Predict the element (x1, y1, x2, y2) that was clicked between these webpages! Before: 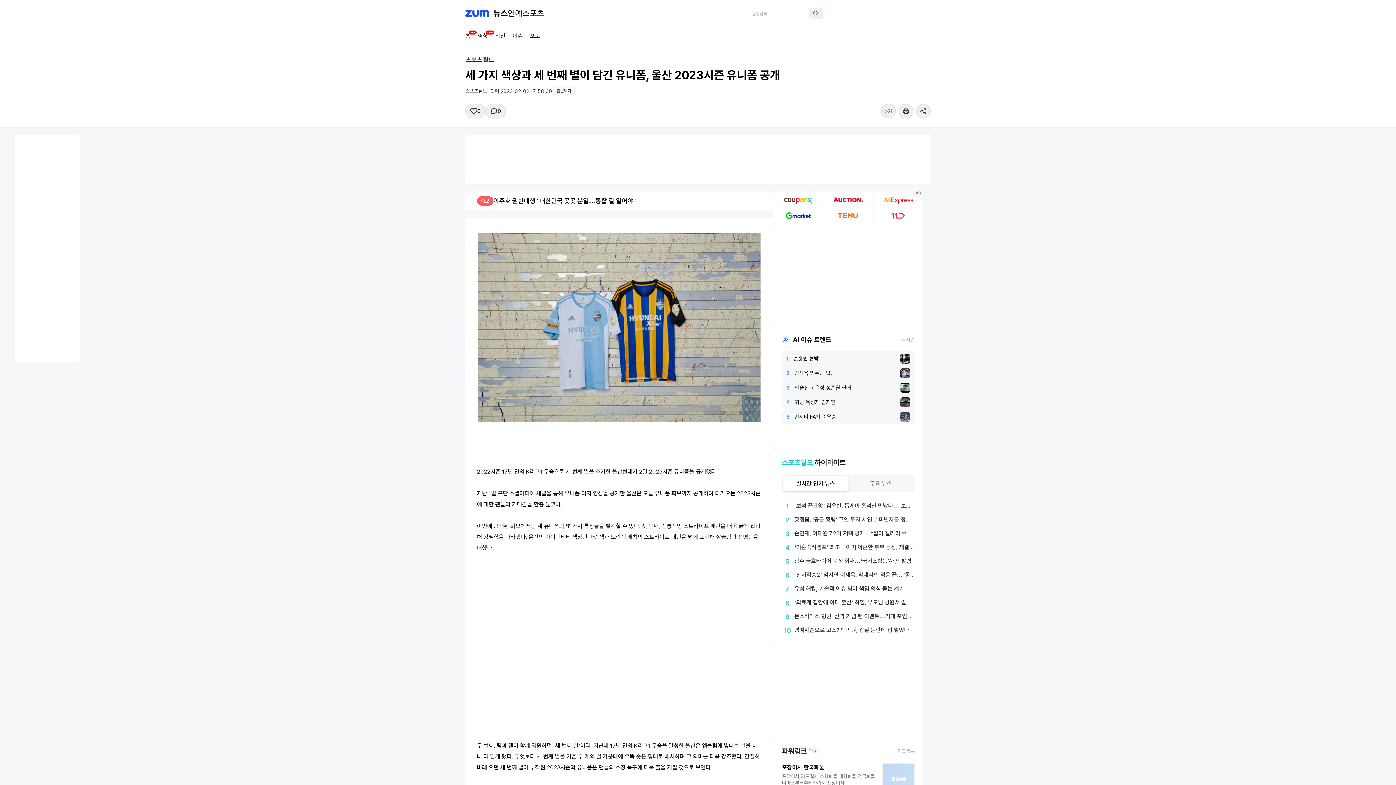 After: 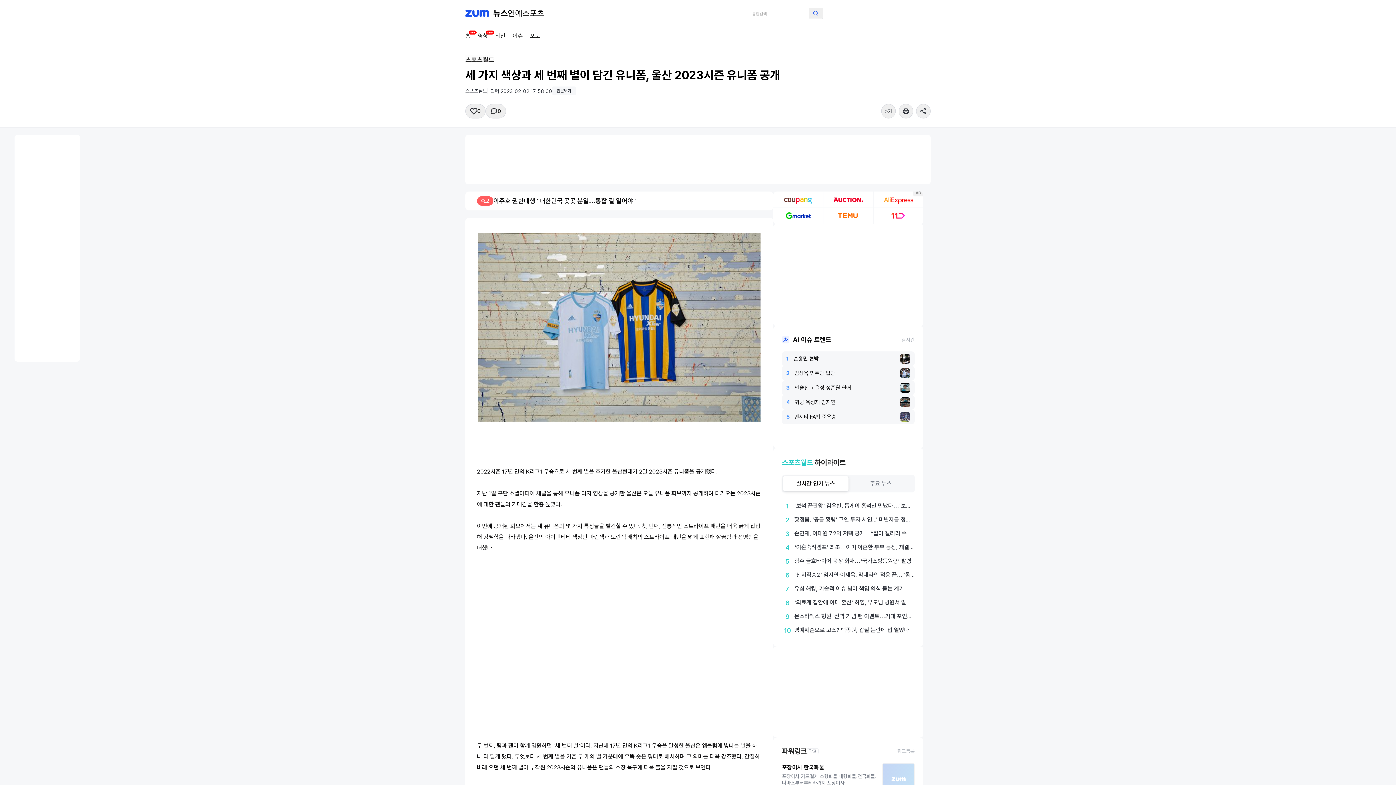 Action: label: 링크등록 bbox: (897, 747, 914, 756)